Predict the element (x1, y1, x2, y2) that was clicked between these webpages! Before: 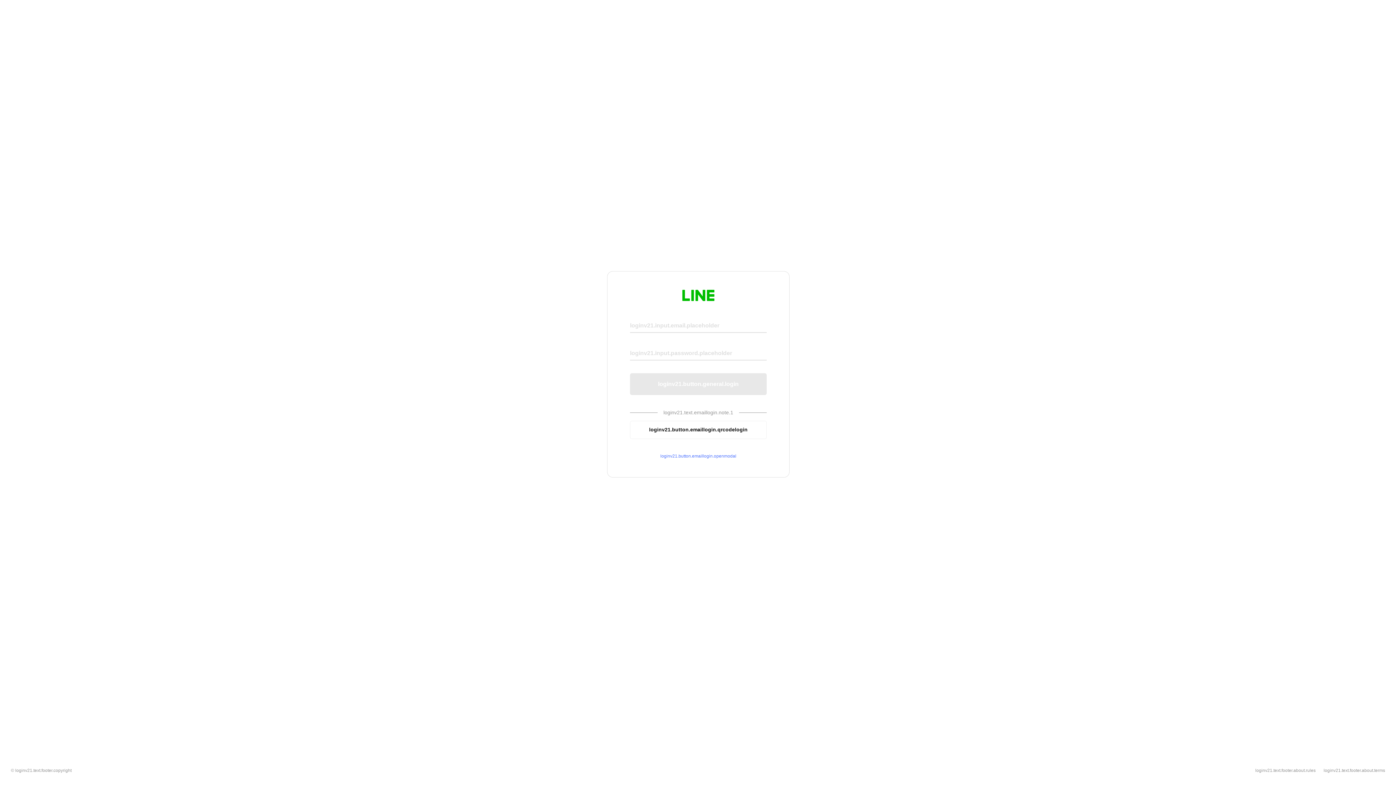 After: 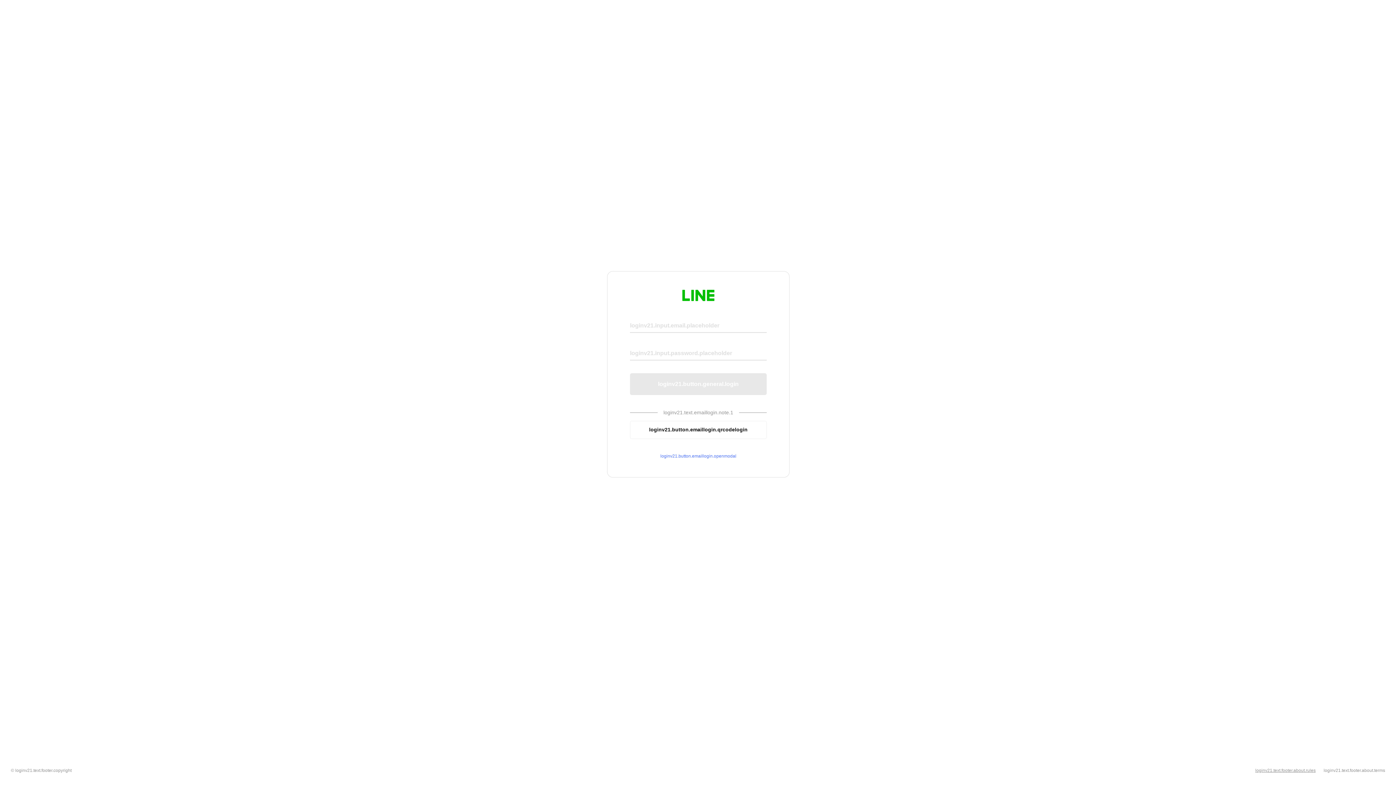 Action: label: loginv21.text.footer.about.rules bbox: (1255, 768, 1316, 773)